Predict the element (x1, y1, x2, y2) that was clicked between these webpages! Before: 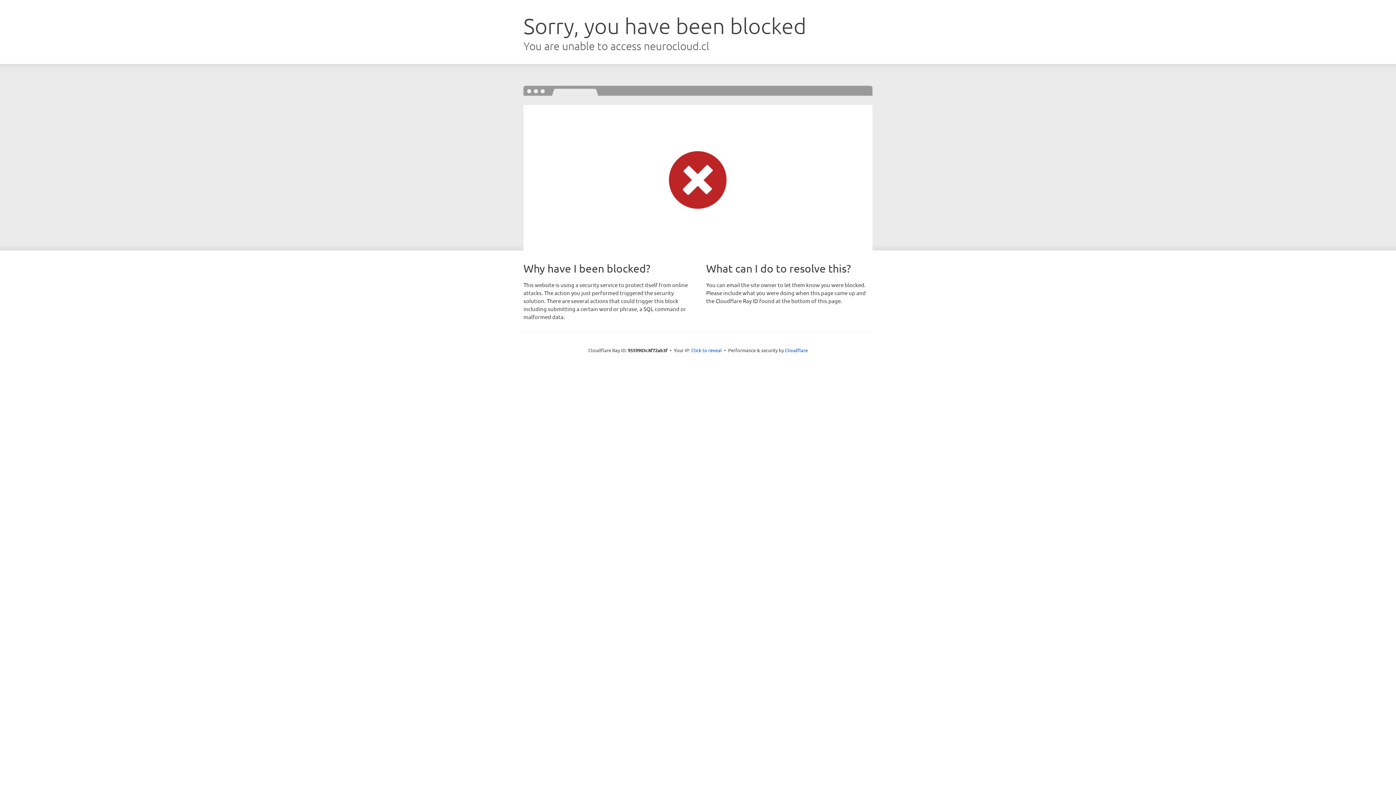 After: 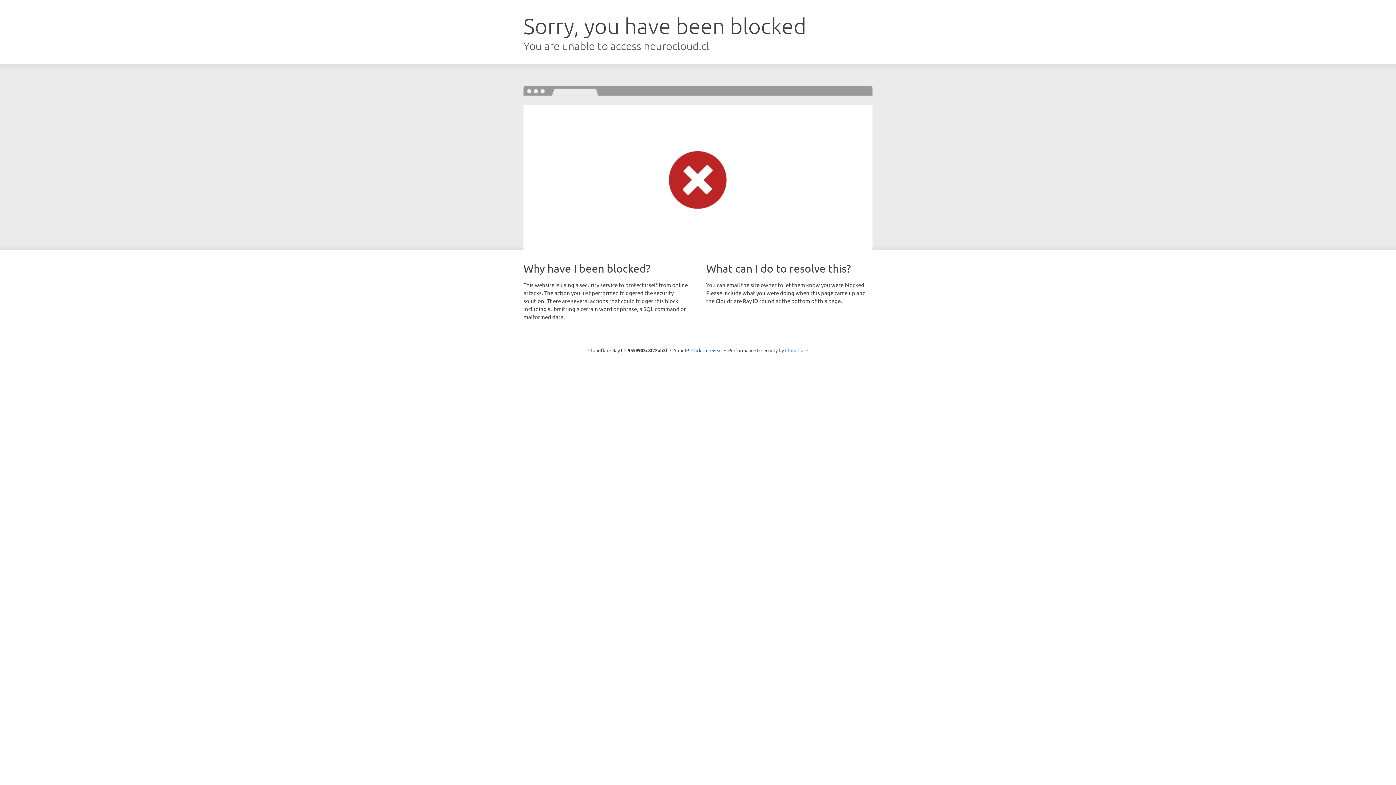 Action: bbox: (785, 347, 808, 353) label: Cloudflare